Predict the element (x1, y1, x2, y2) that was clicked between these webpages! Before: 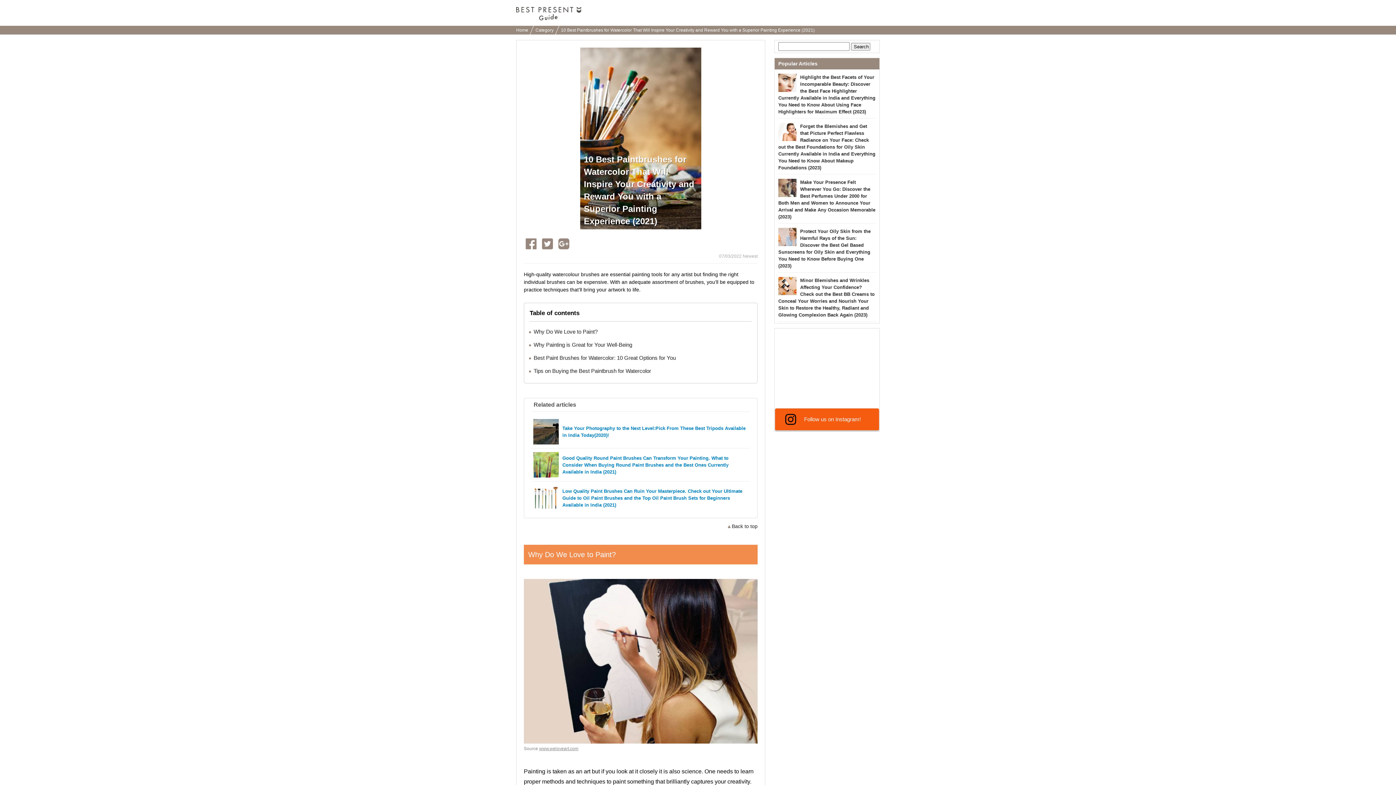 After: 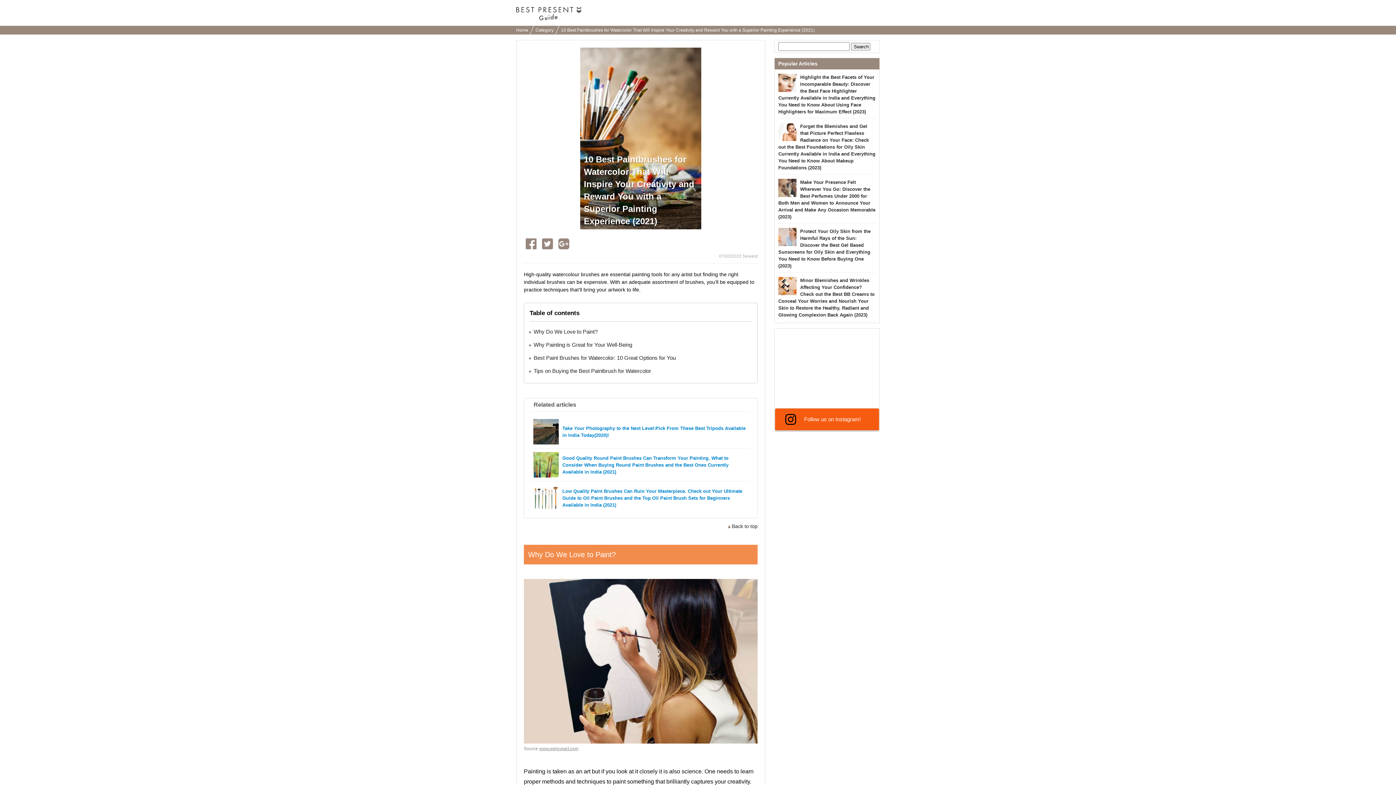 Action: label: Low Quality Paint Brushes Can Ruin Your Masterpiece. Check out Your Ultimate Guide to Oil Paint Brushes and the Top Oil Paint Brush Sets for Beginners Available in India (2021) bbox: (533, 483, 748, 512)